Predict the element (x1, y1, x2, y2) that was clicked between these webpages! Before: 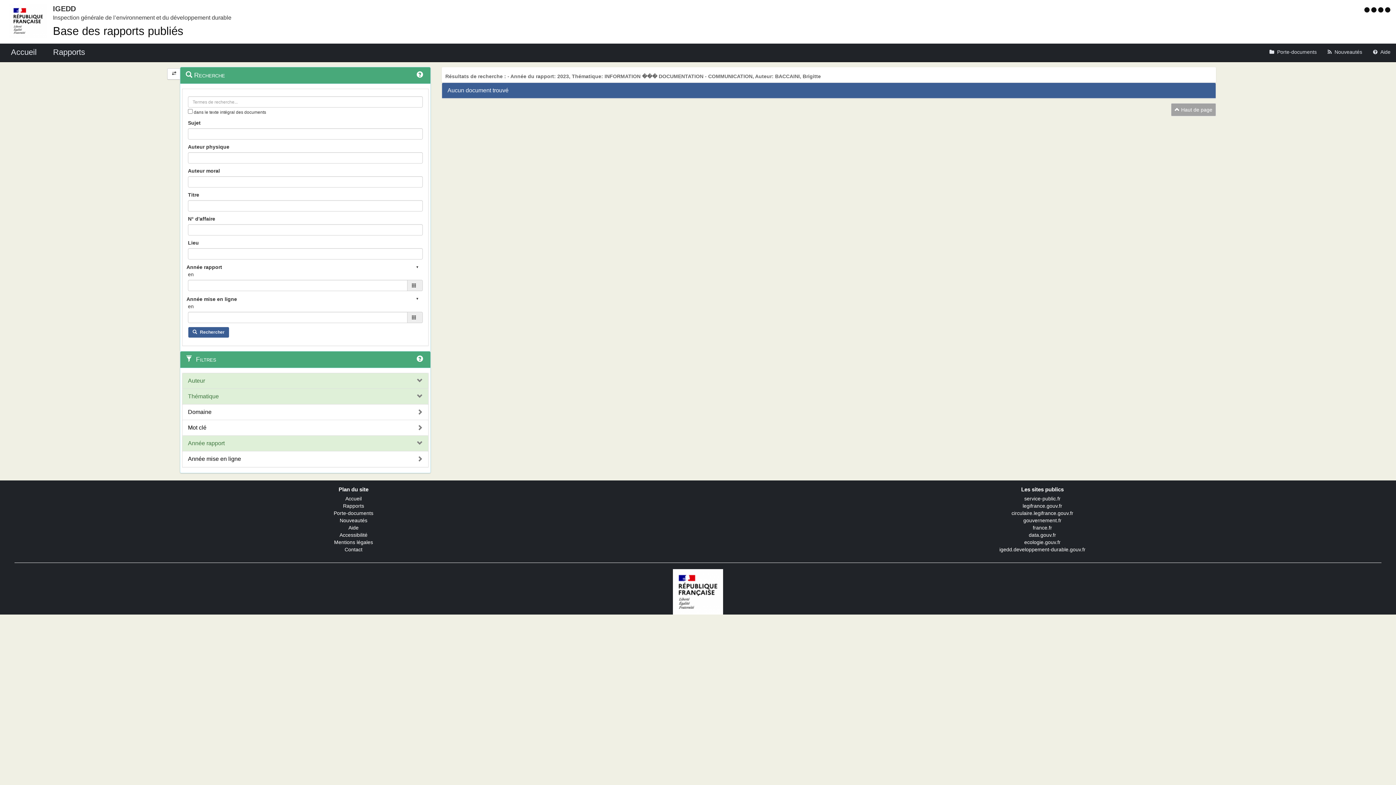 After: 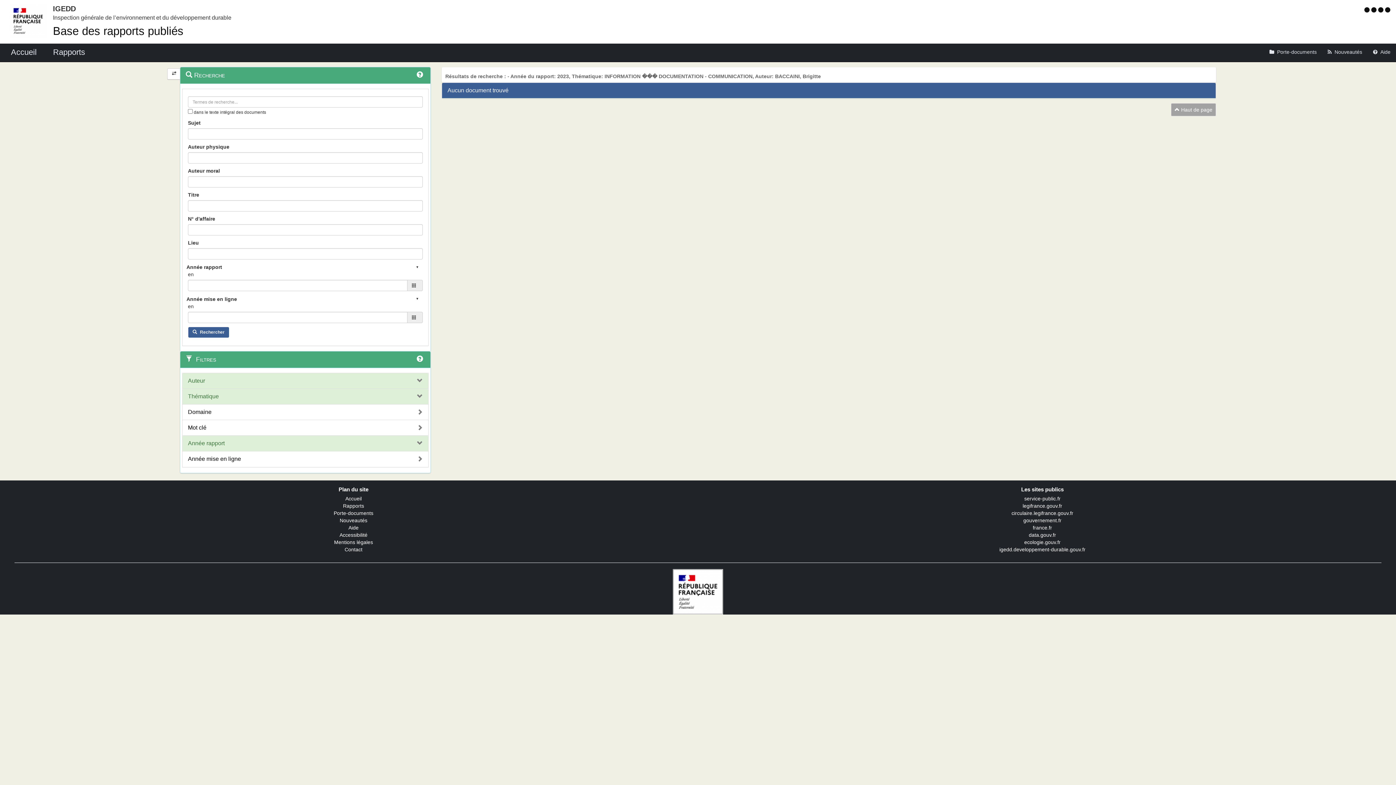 Action: bbox: (673, 588, 723, 594)